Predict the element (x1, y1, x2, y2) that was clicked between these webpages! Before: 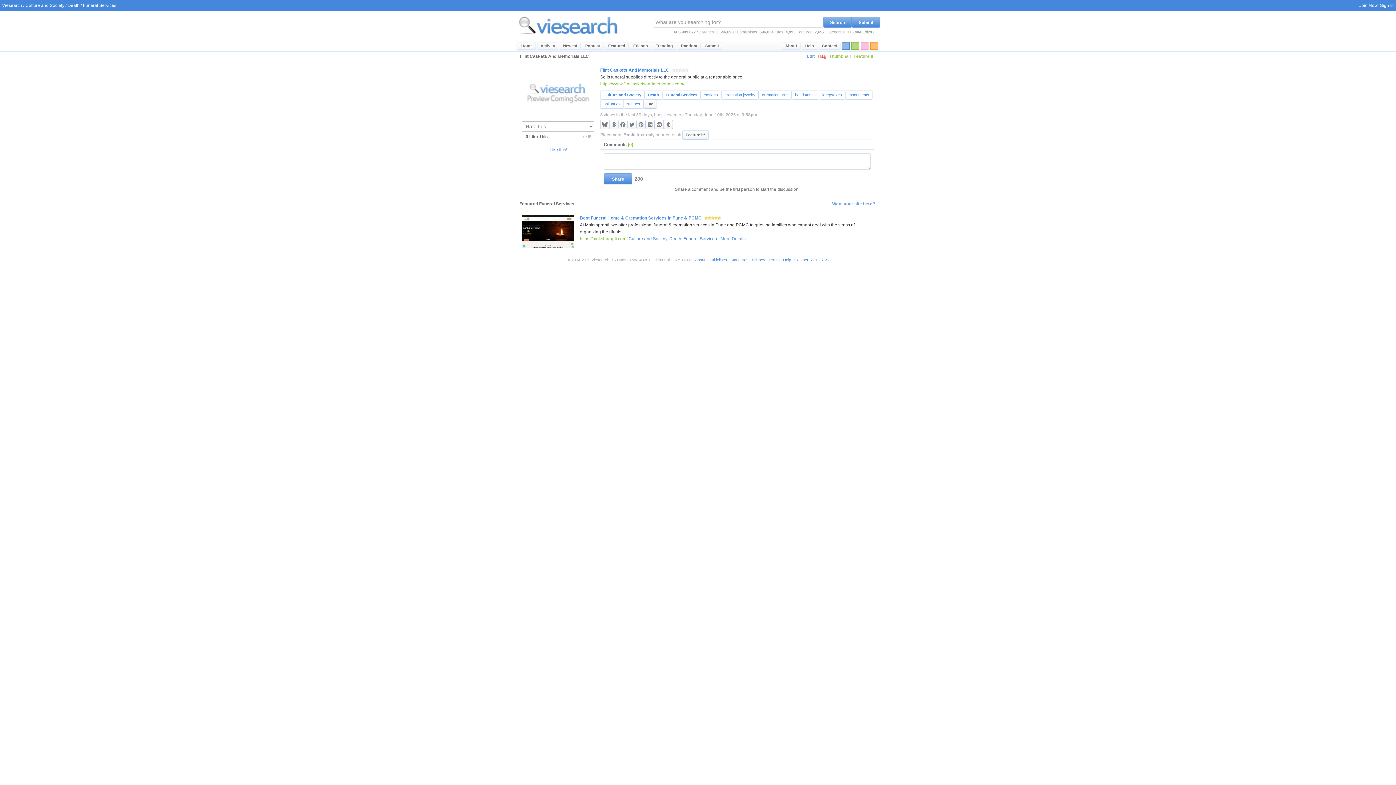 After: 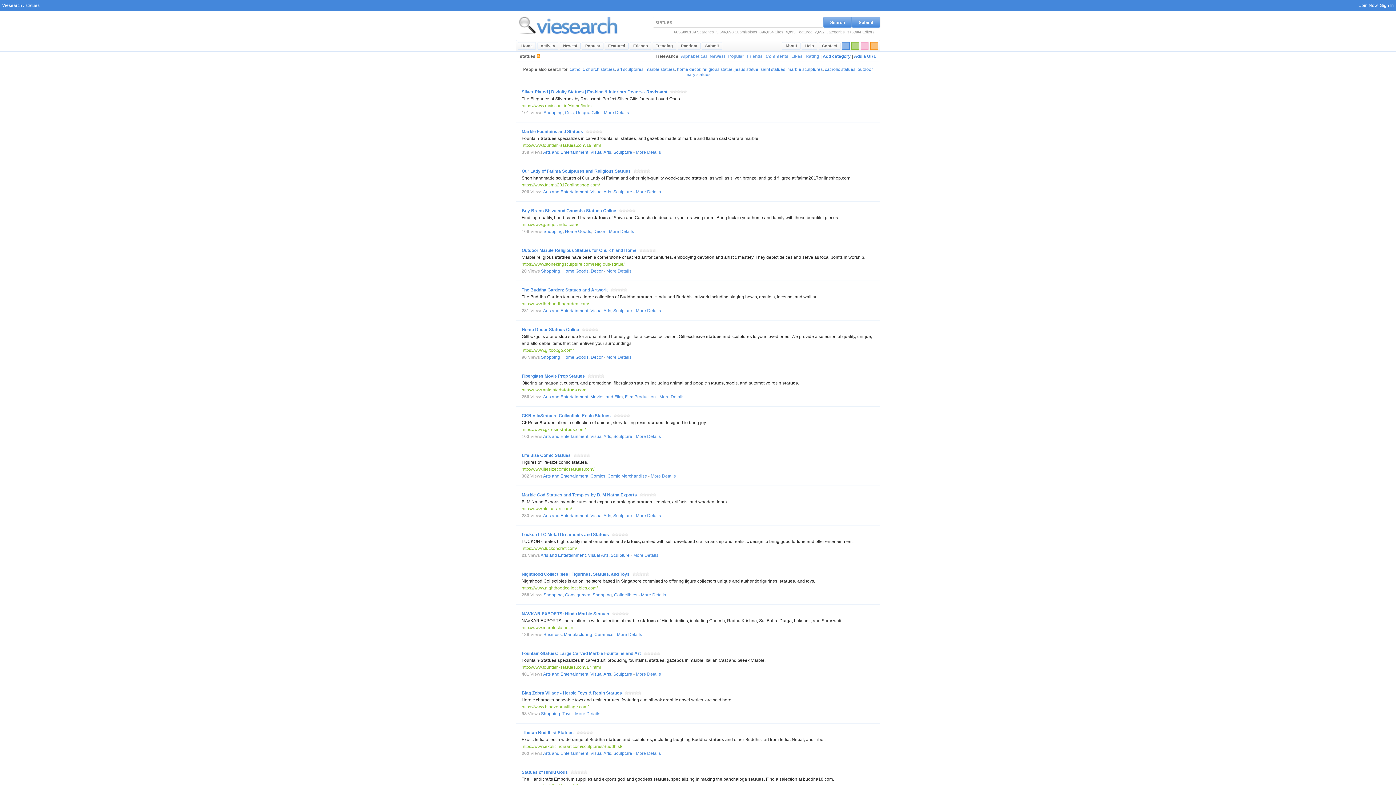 Action: bbox: (627, 101, 640, 106) label: statues